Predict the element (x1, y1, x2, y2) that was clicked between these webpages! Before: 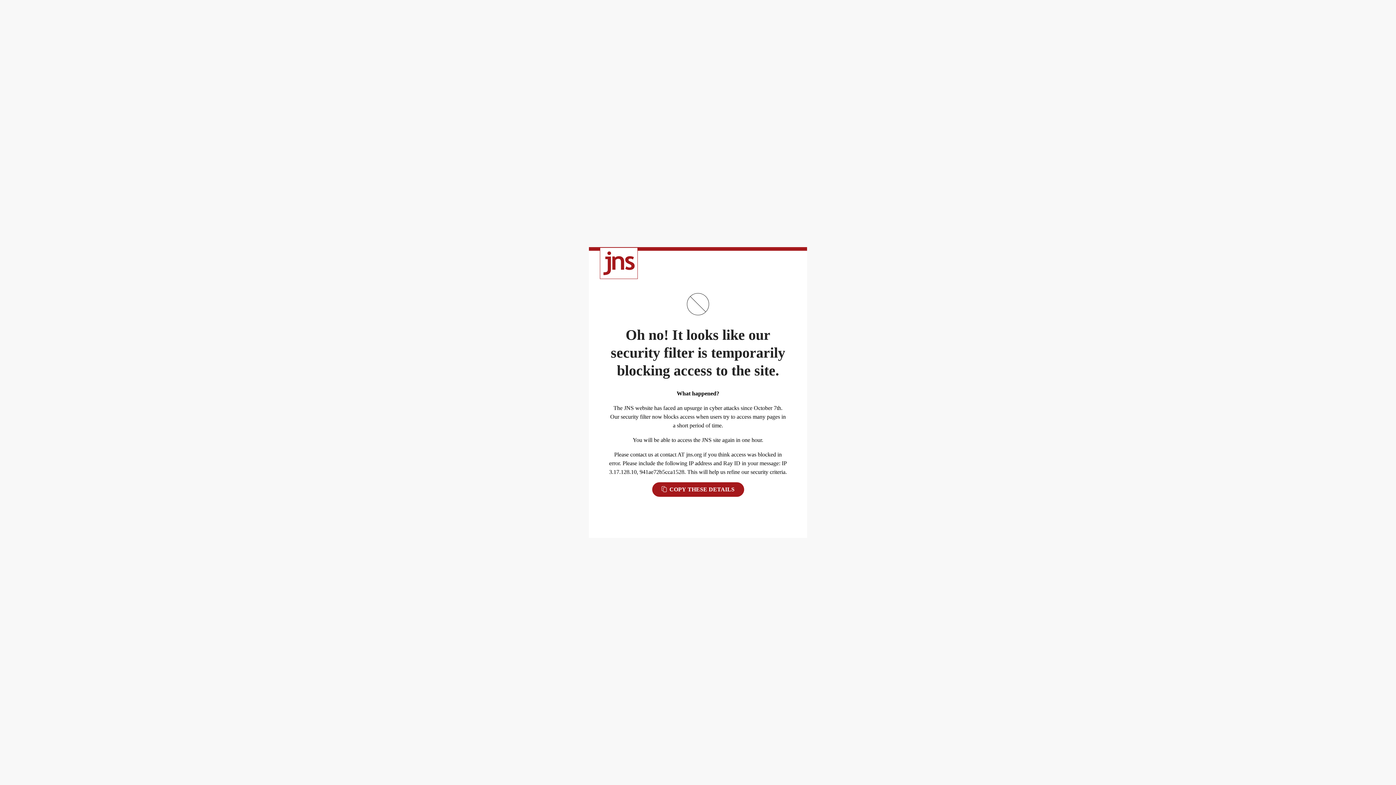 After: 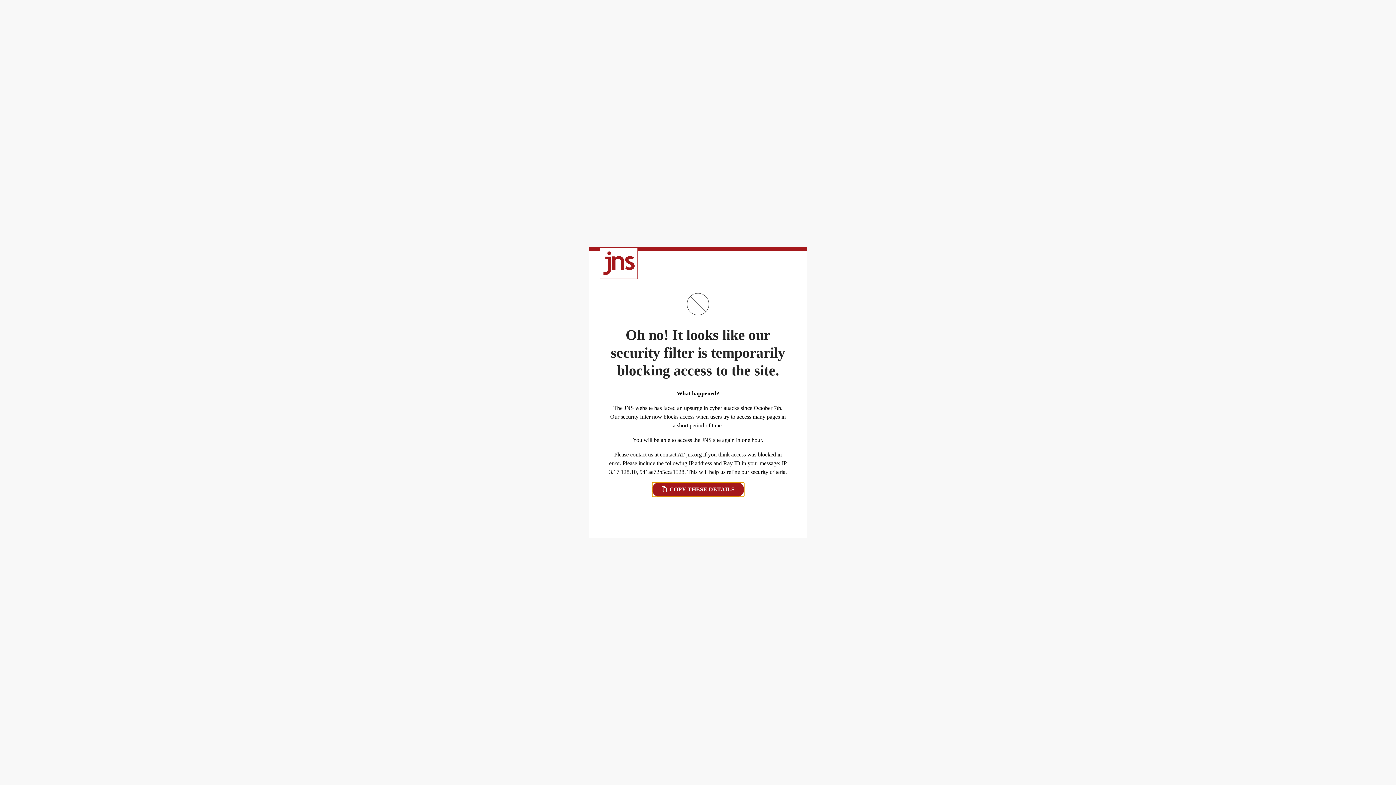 Action: label:  COPY THESE DETAILS bbox: (652, 482, 744, 497)